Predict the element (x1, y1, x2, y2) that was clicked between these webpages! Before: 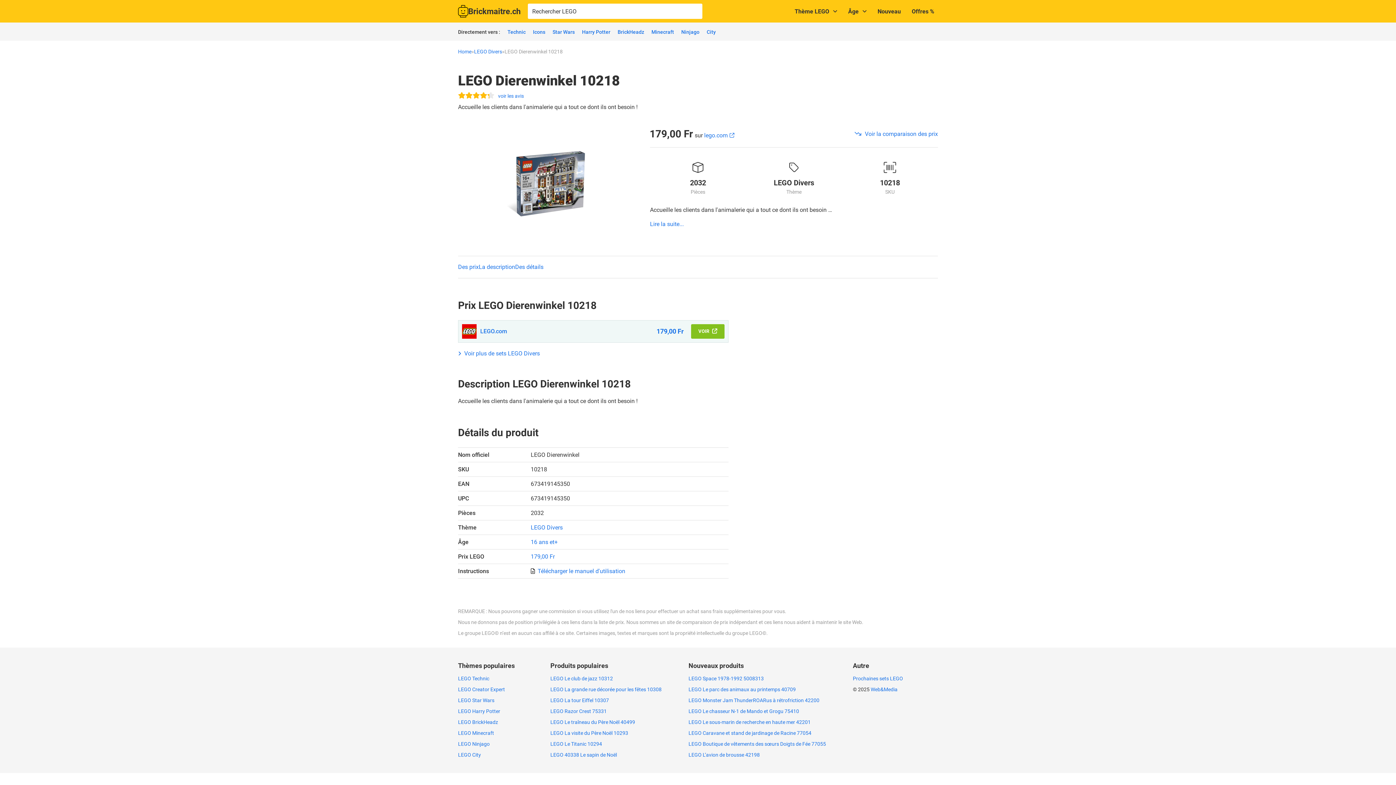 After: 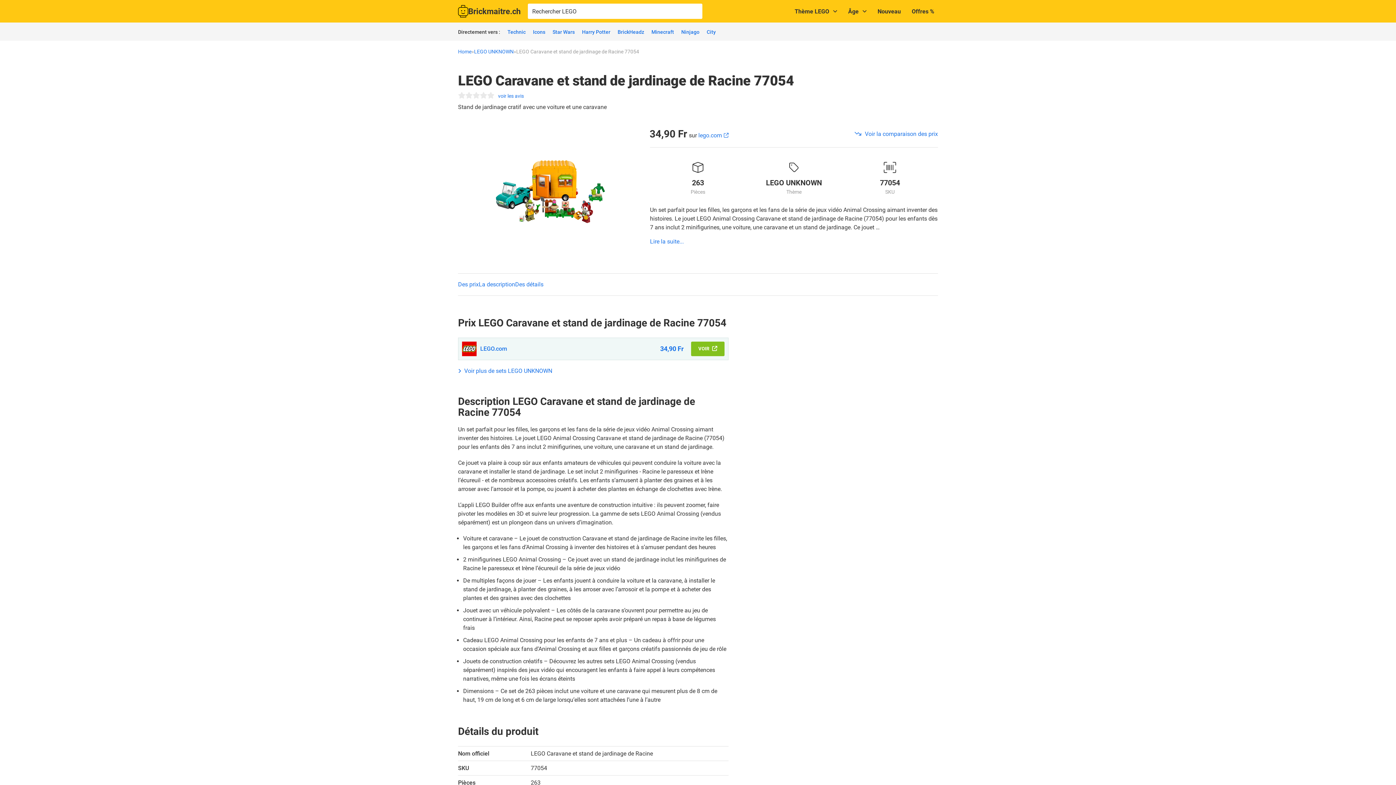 Action: label: LEGO Caravane et stand de jardinage de Racine 77054 bbox: (688, 730, 811, 736)